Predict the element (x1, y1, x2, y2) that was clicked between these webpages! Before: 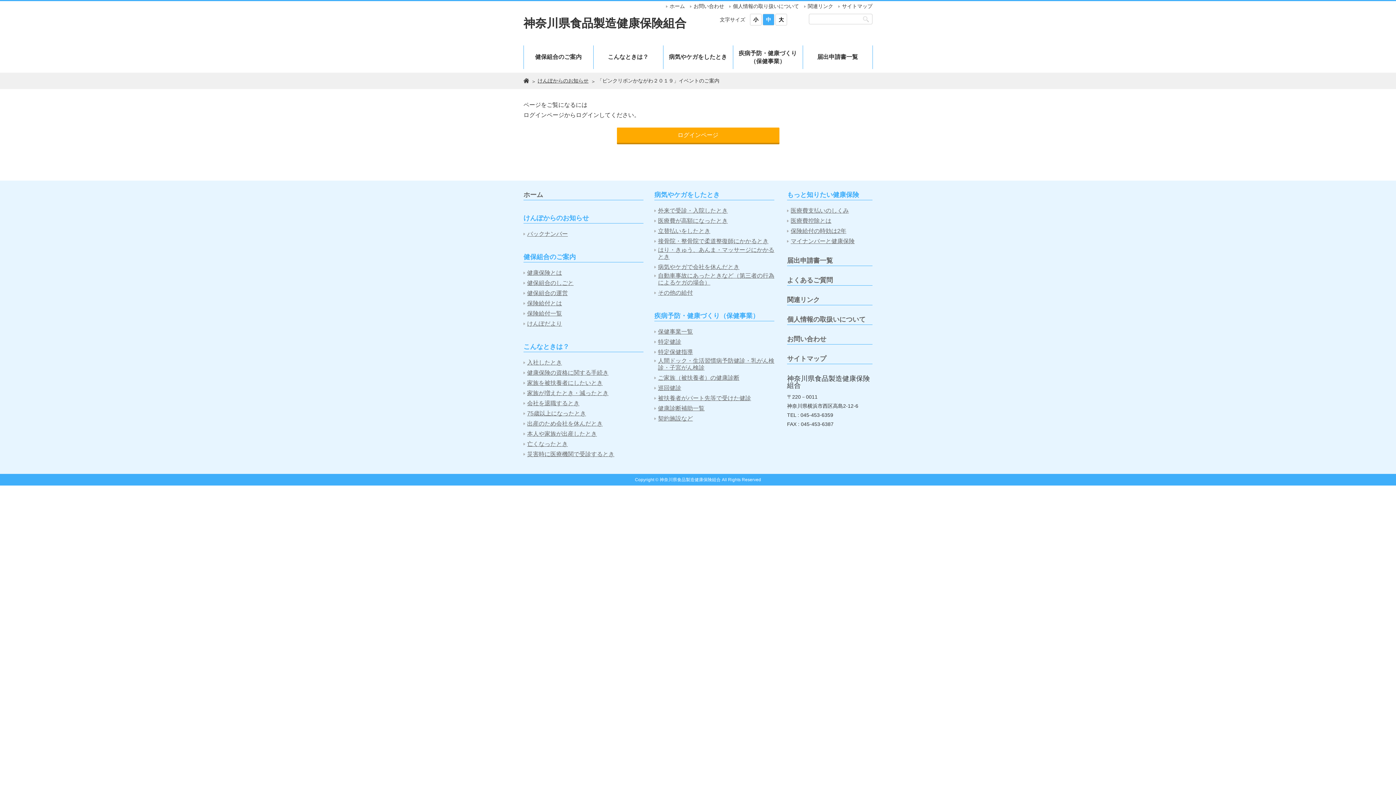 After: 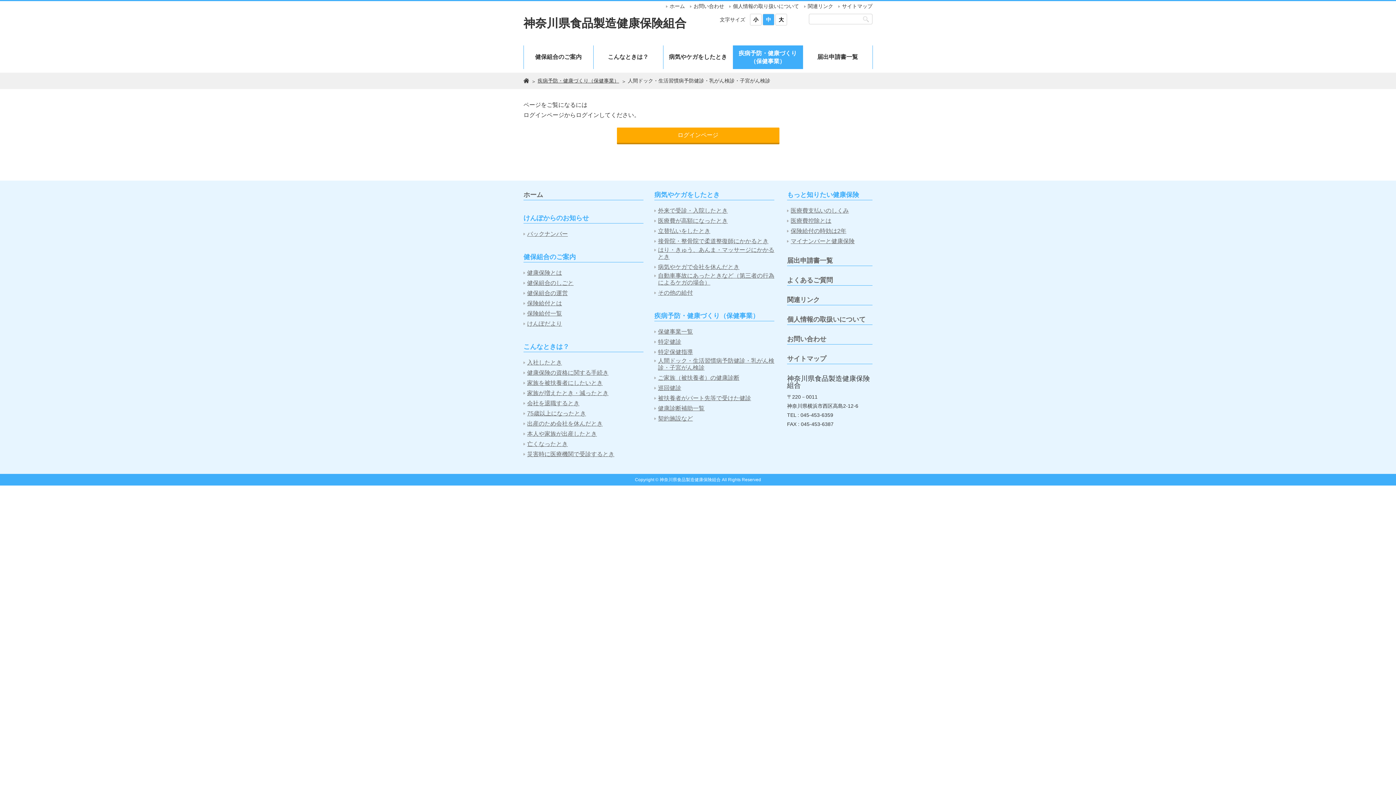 Action: label: 人間ドック・生活習慣病予防健診・乳がん検診・子宮がん検診 bbox: (654, 357, 774, 371)